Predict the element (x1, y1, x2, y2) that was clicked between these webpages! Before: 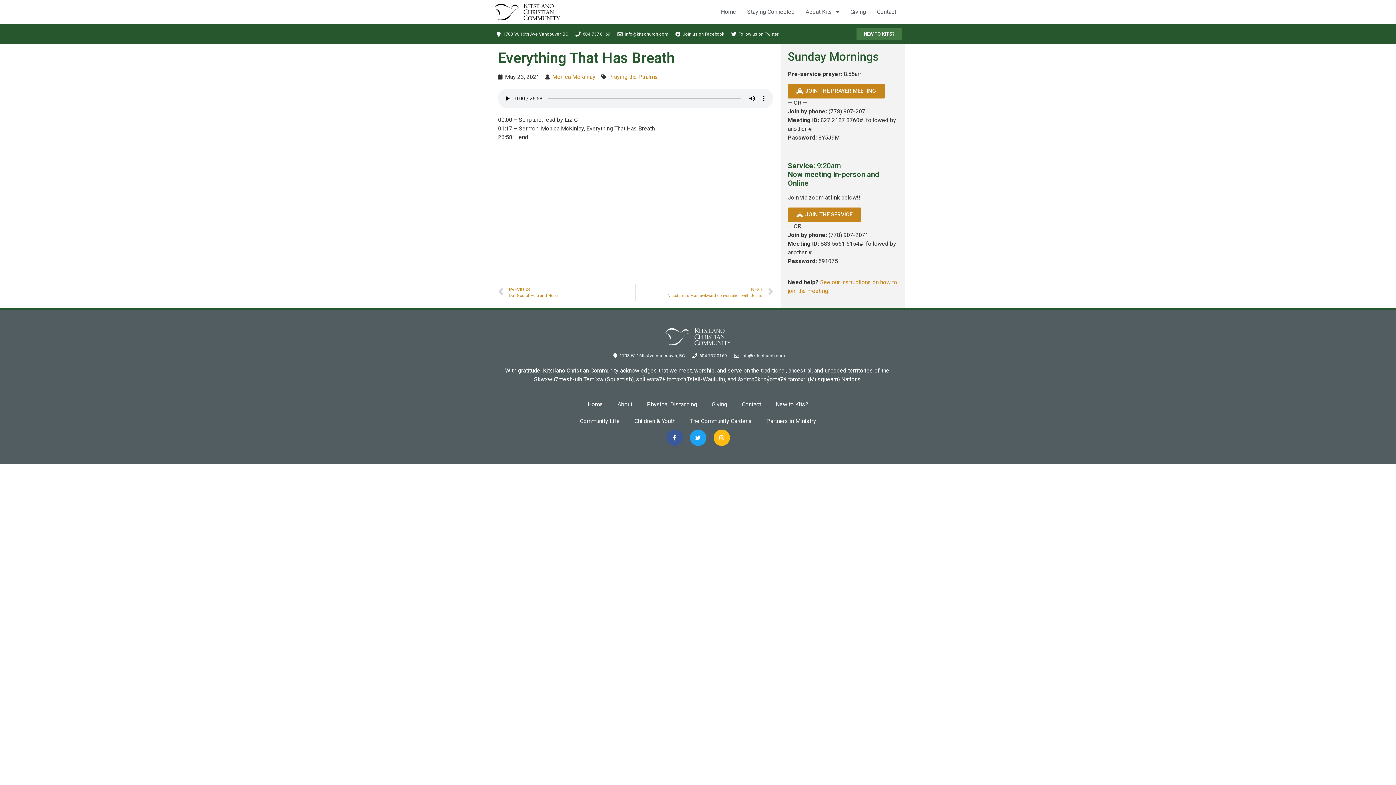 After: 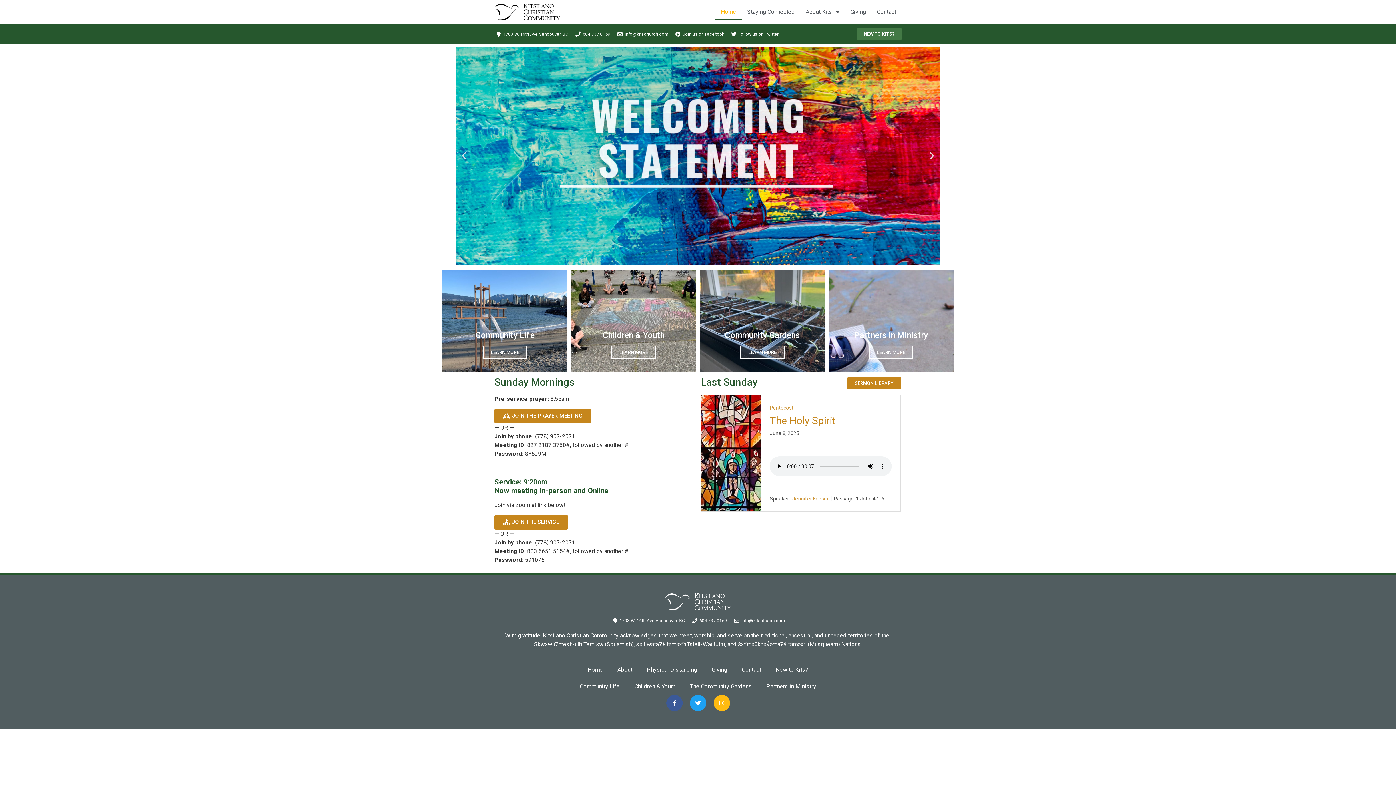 Action: label: Home bbox: (715, 3, 741, 20)